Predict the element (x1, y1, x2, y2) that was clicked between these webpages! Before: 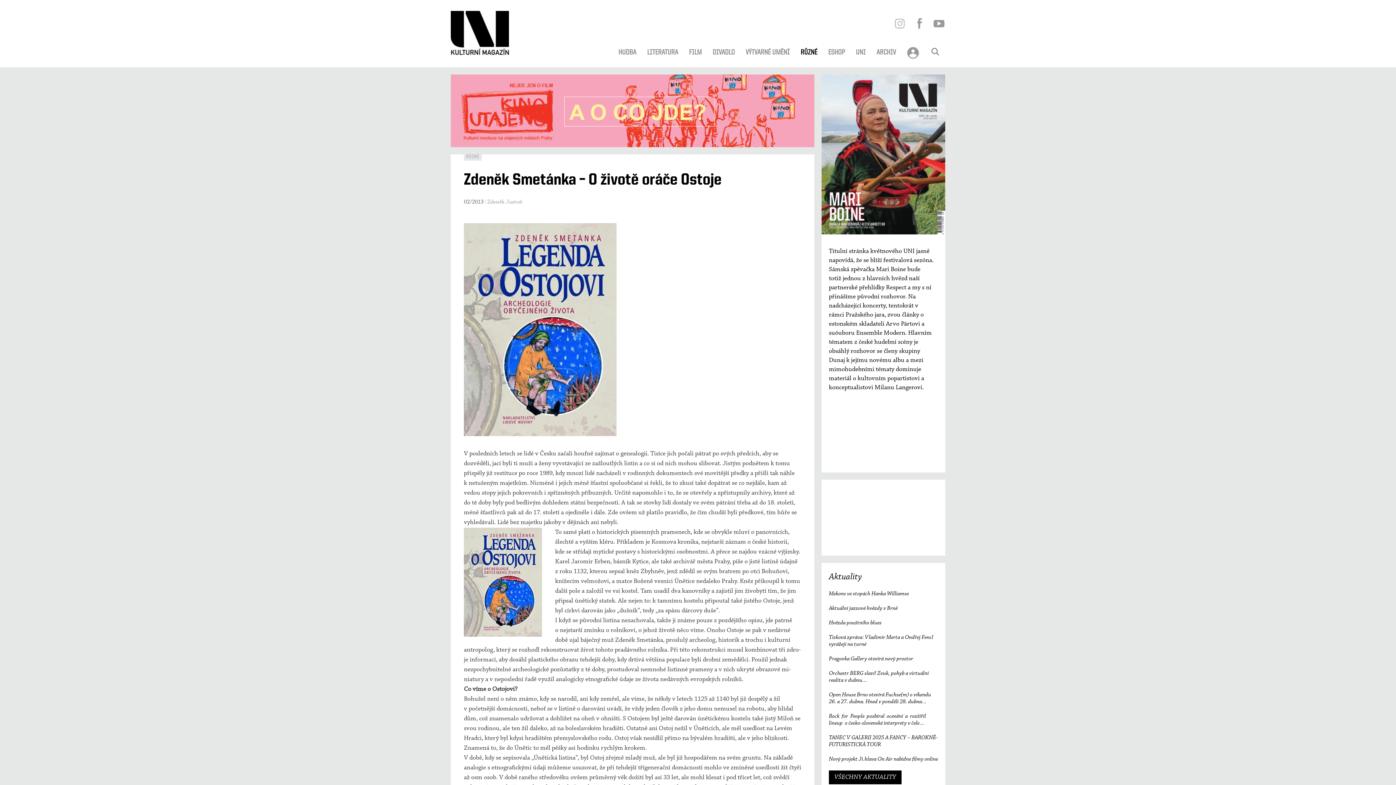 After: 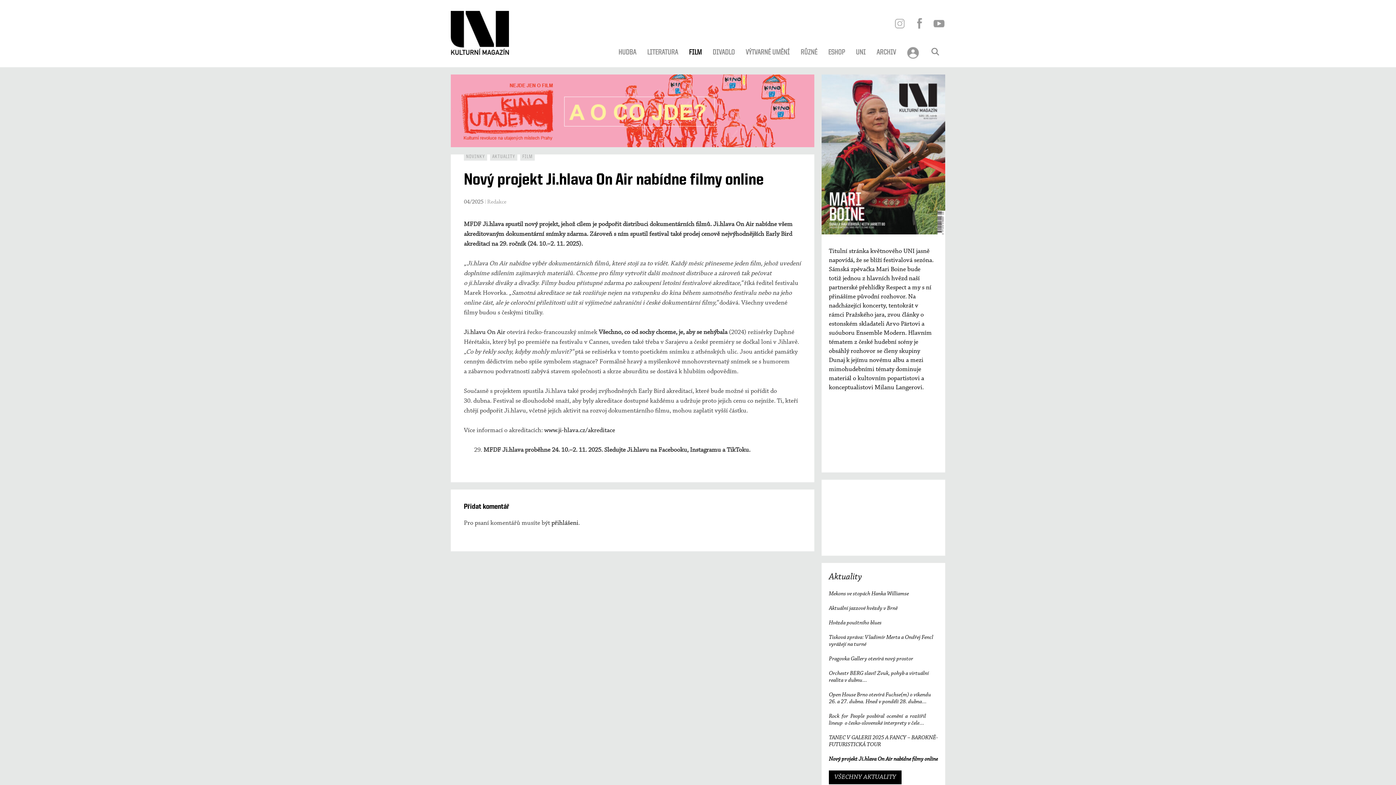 Action: label: Nový projekt Ji.hlava On Air nabídne filmy online bbox: (829, 756, 938, 763)